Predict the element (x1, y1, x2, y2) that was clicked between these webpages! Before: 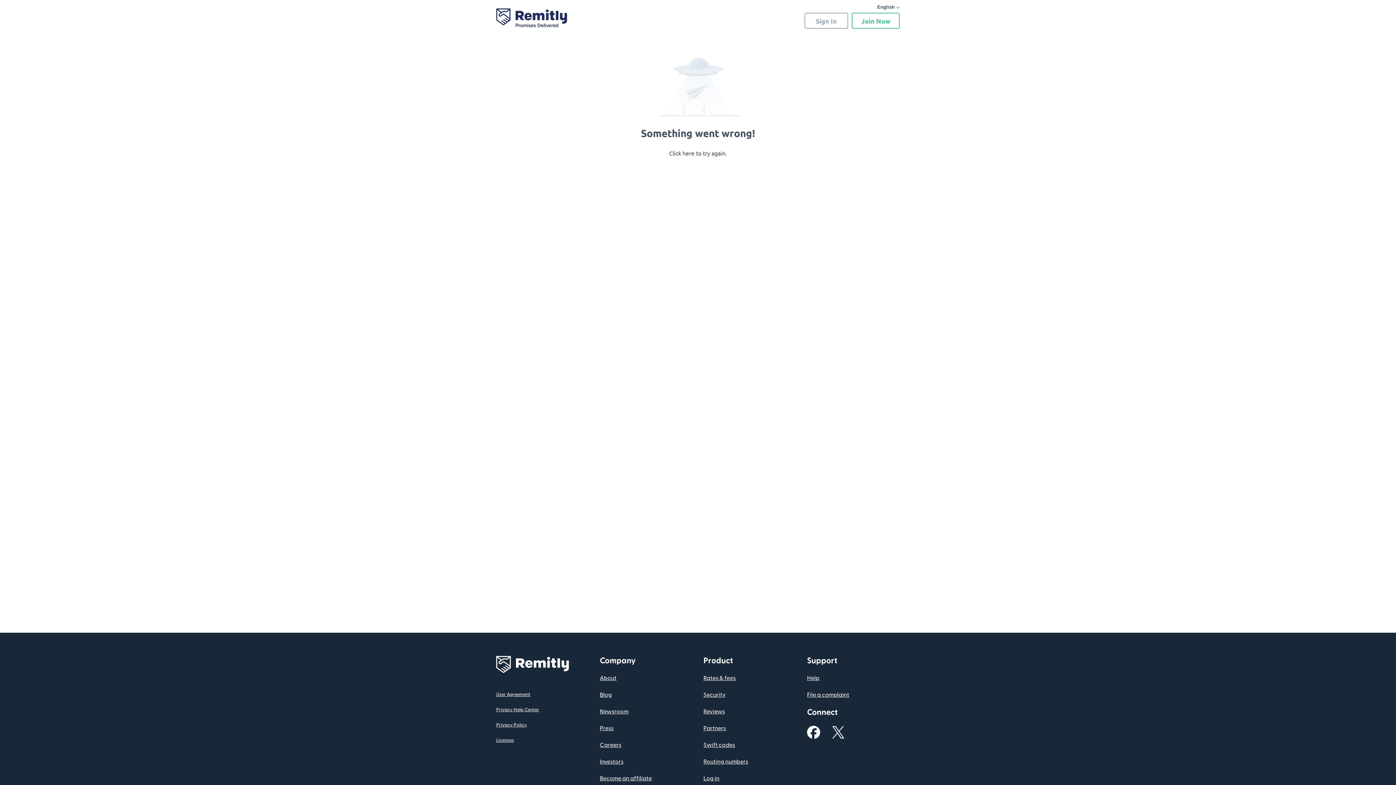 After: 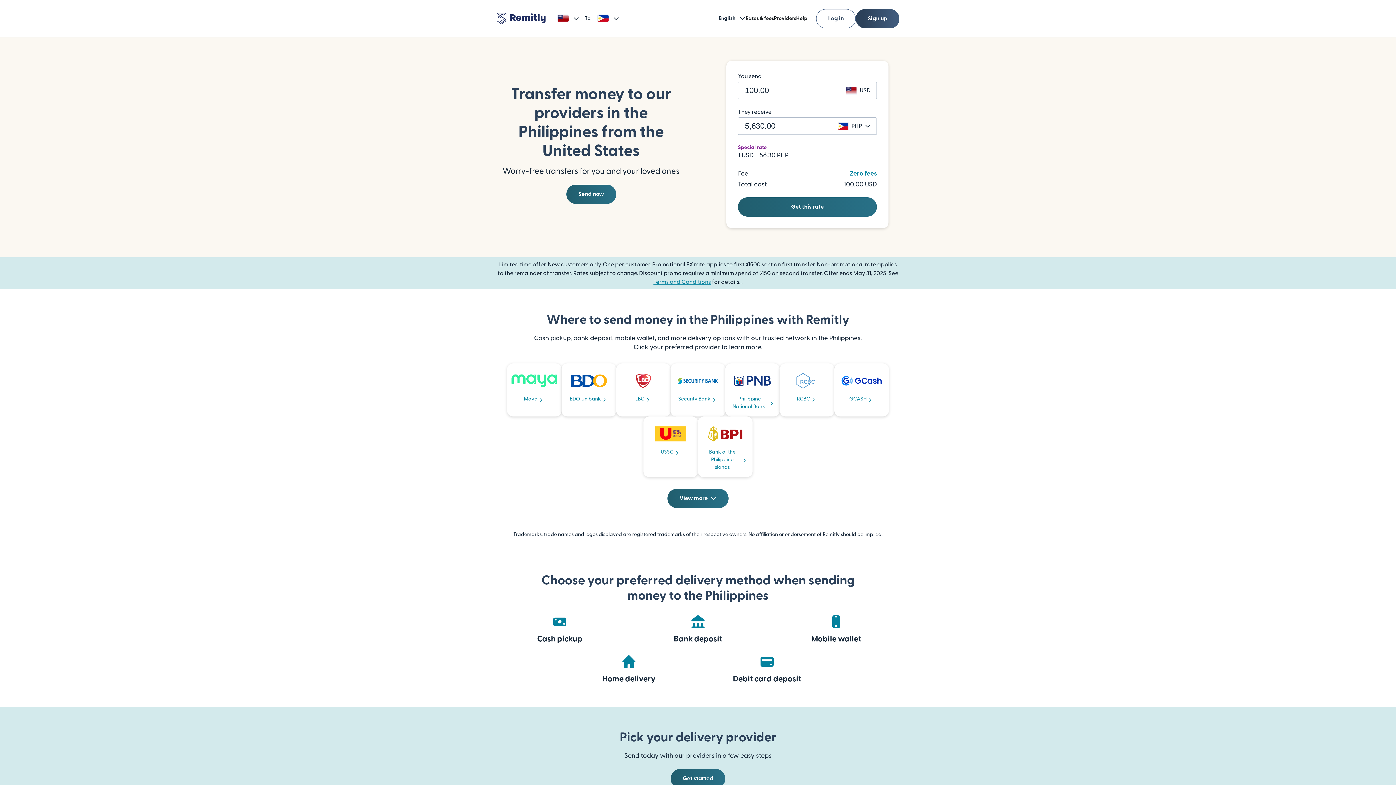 Action: bbox: (703, 725, 726, 731) label: Partners